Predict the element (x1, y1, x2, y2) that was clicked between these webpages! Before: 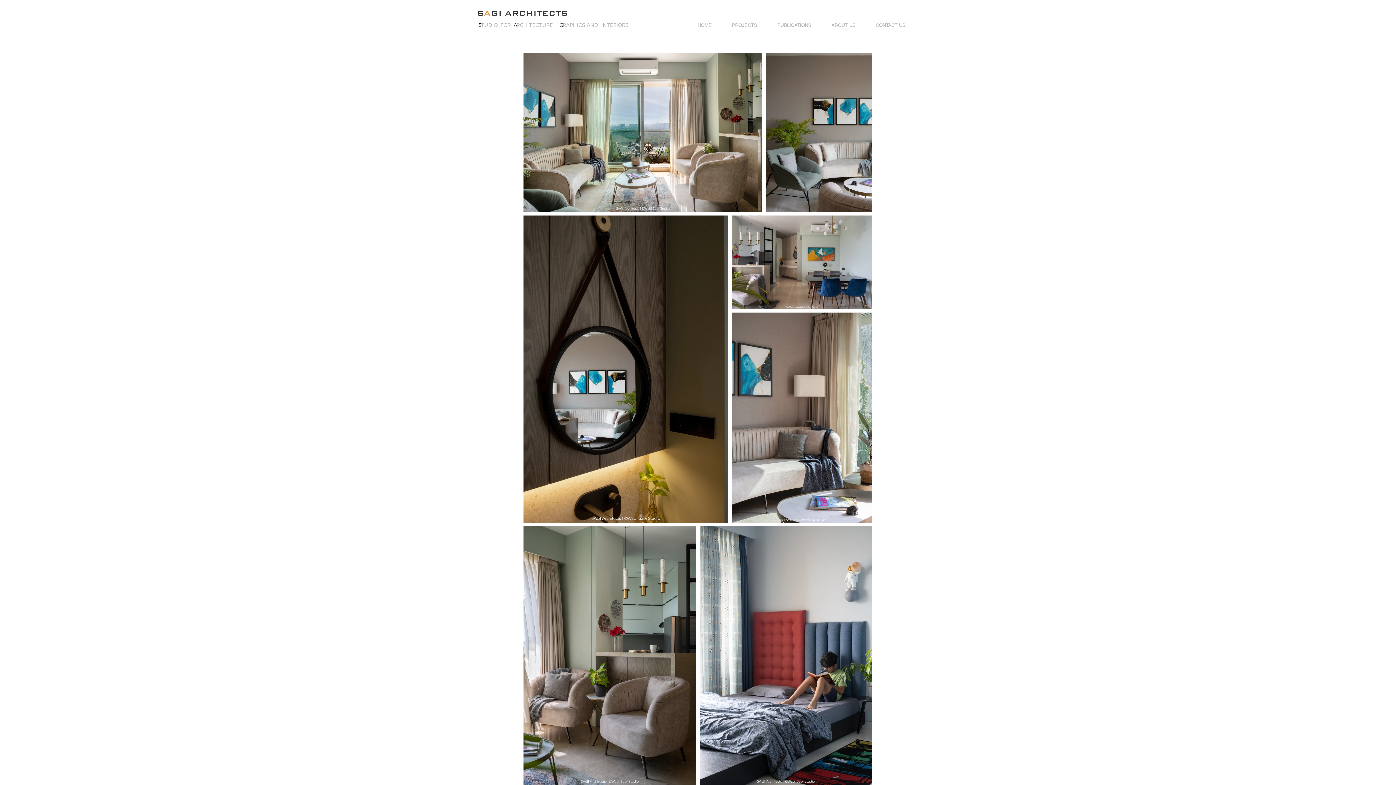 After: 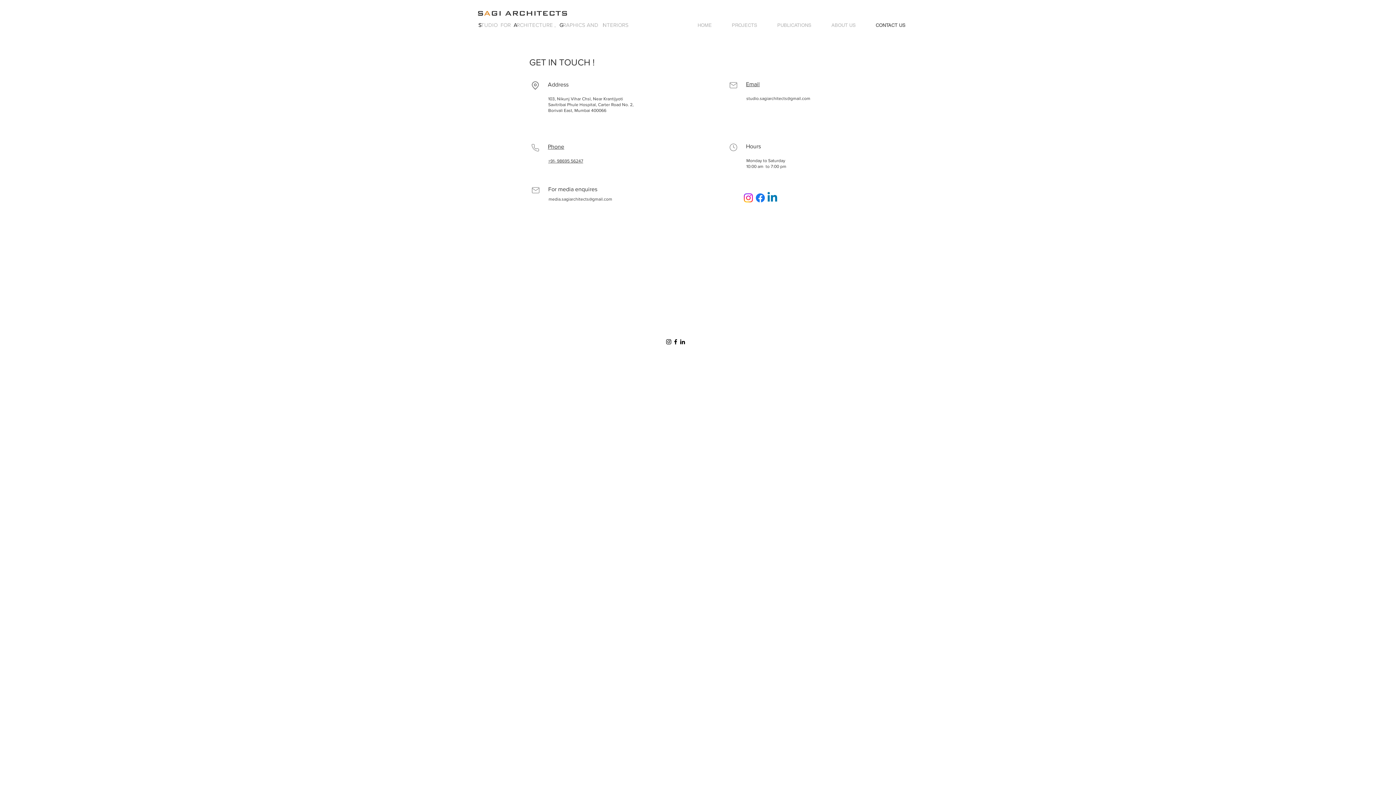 Action: label: CONTACT US bbox: (870, 22, 920, 28)